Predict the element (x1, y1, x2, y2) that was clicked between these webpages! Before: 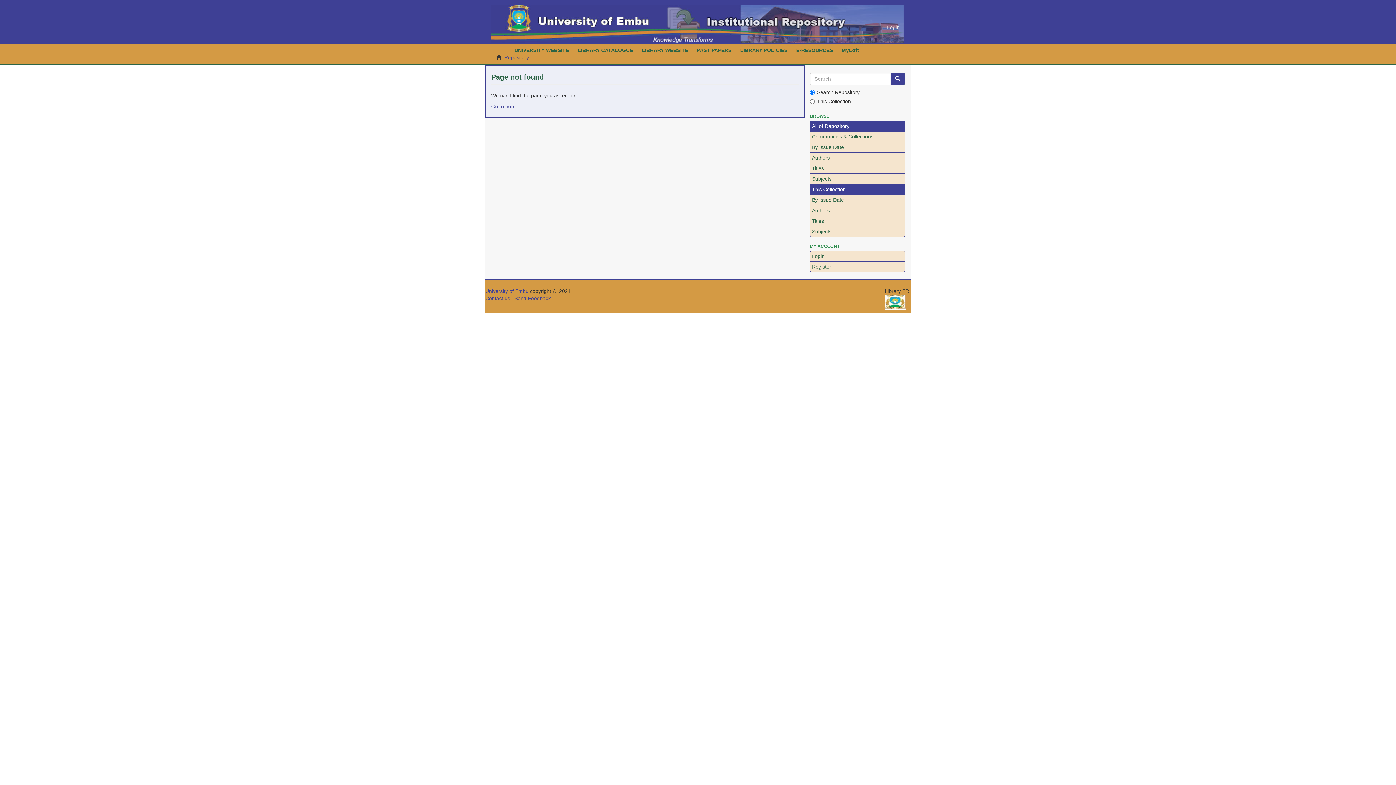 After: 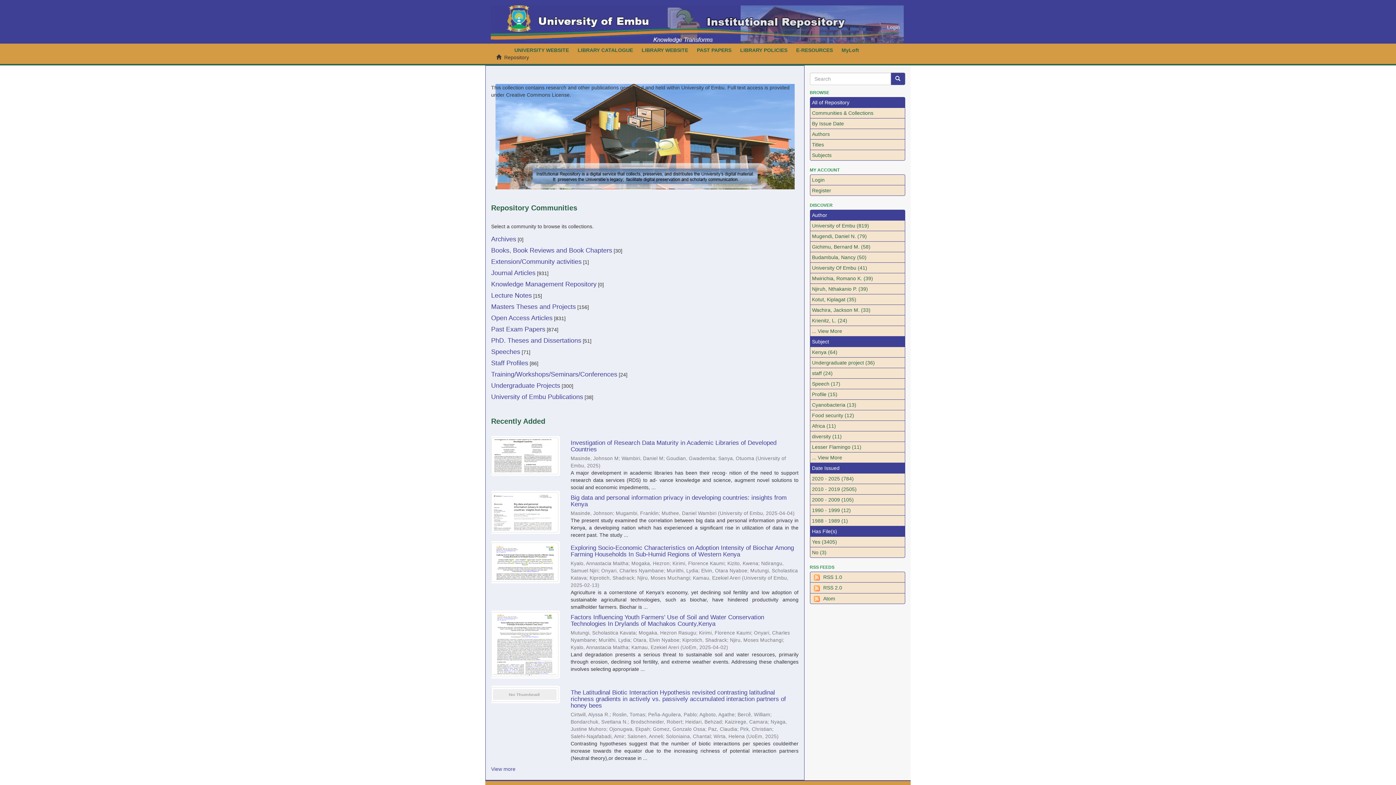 Action: label: Repository bbox: (504, 54, 529, 60)